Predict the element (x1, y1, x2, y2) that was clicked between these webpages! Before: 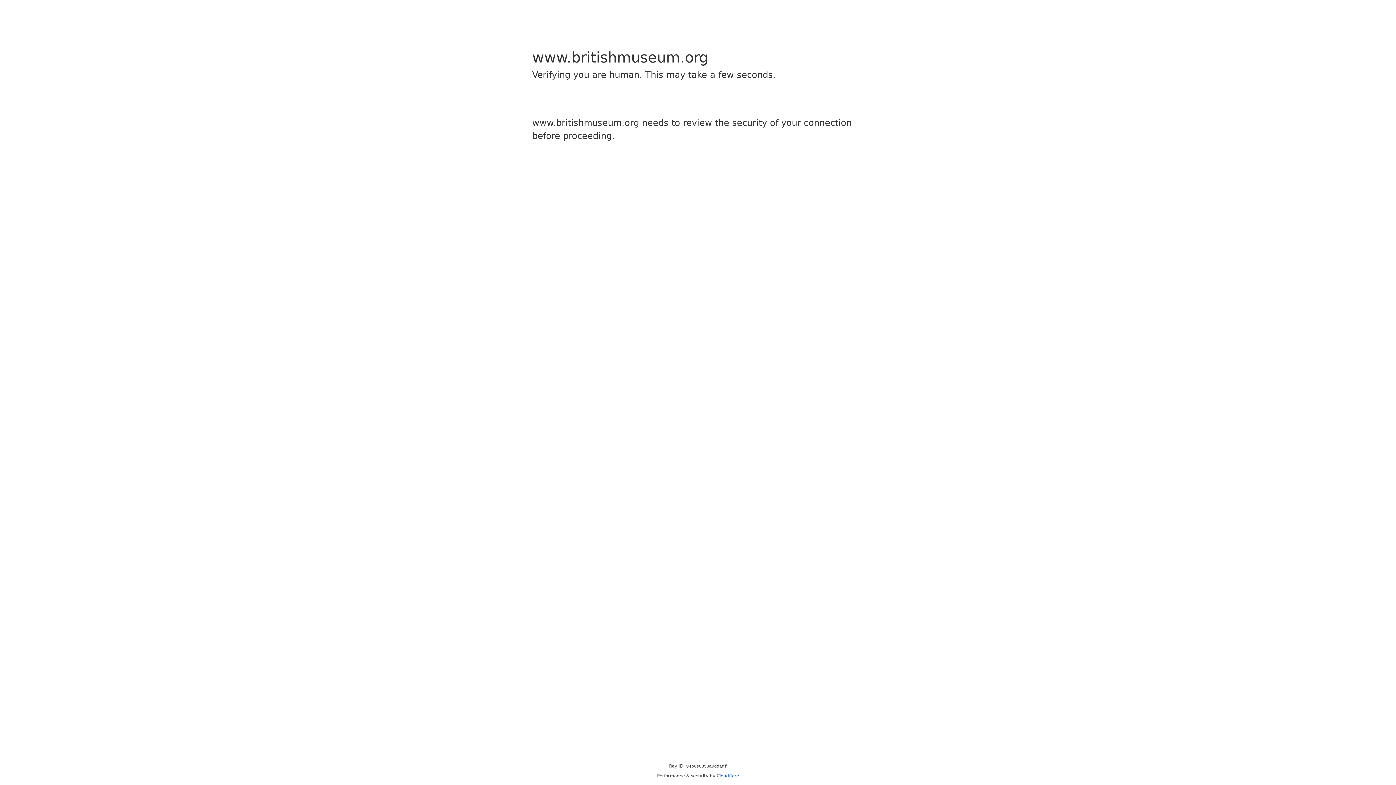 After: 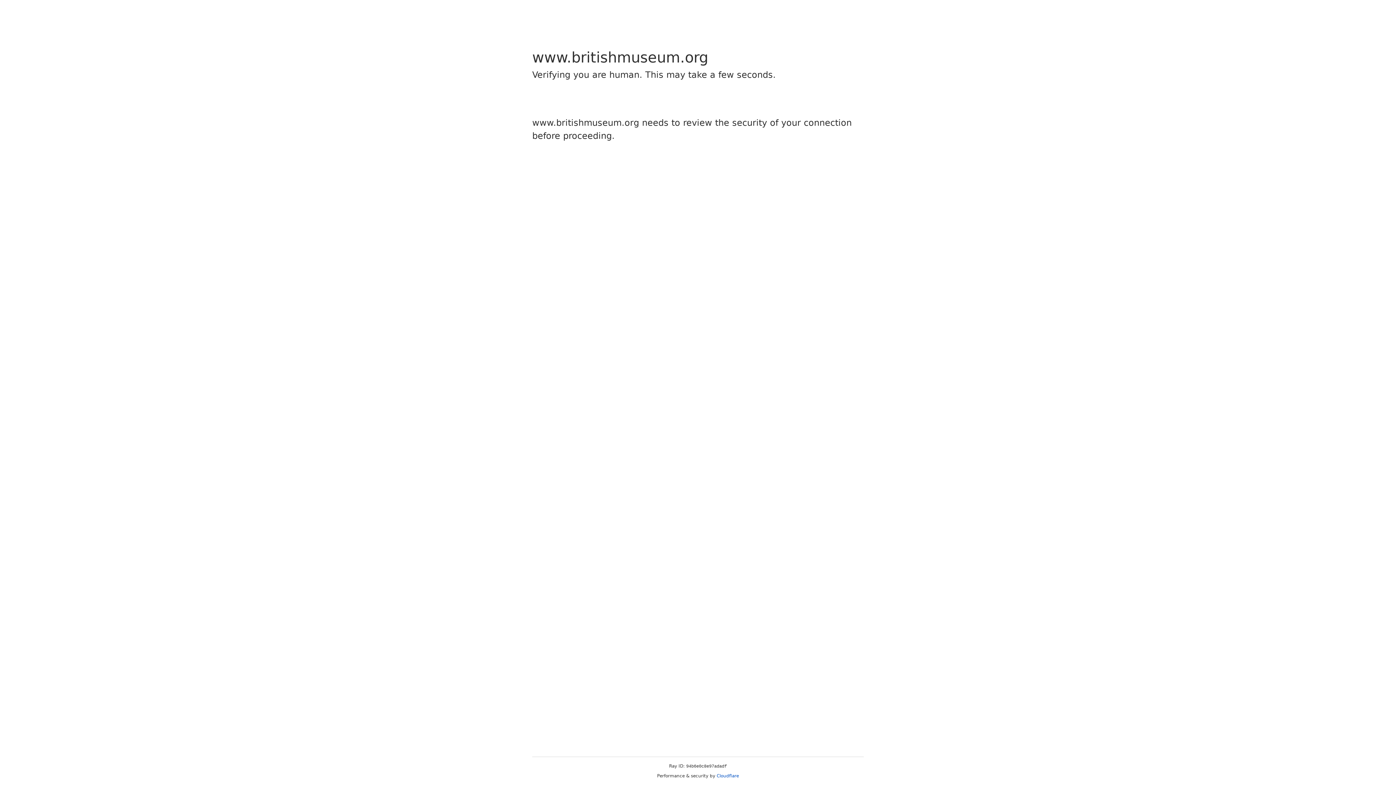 Action: bbox: (716, 773, 739, 778) label: Cloudflare